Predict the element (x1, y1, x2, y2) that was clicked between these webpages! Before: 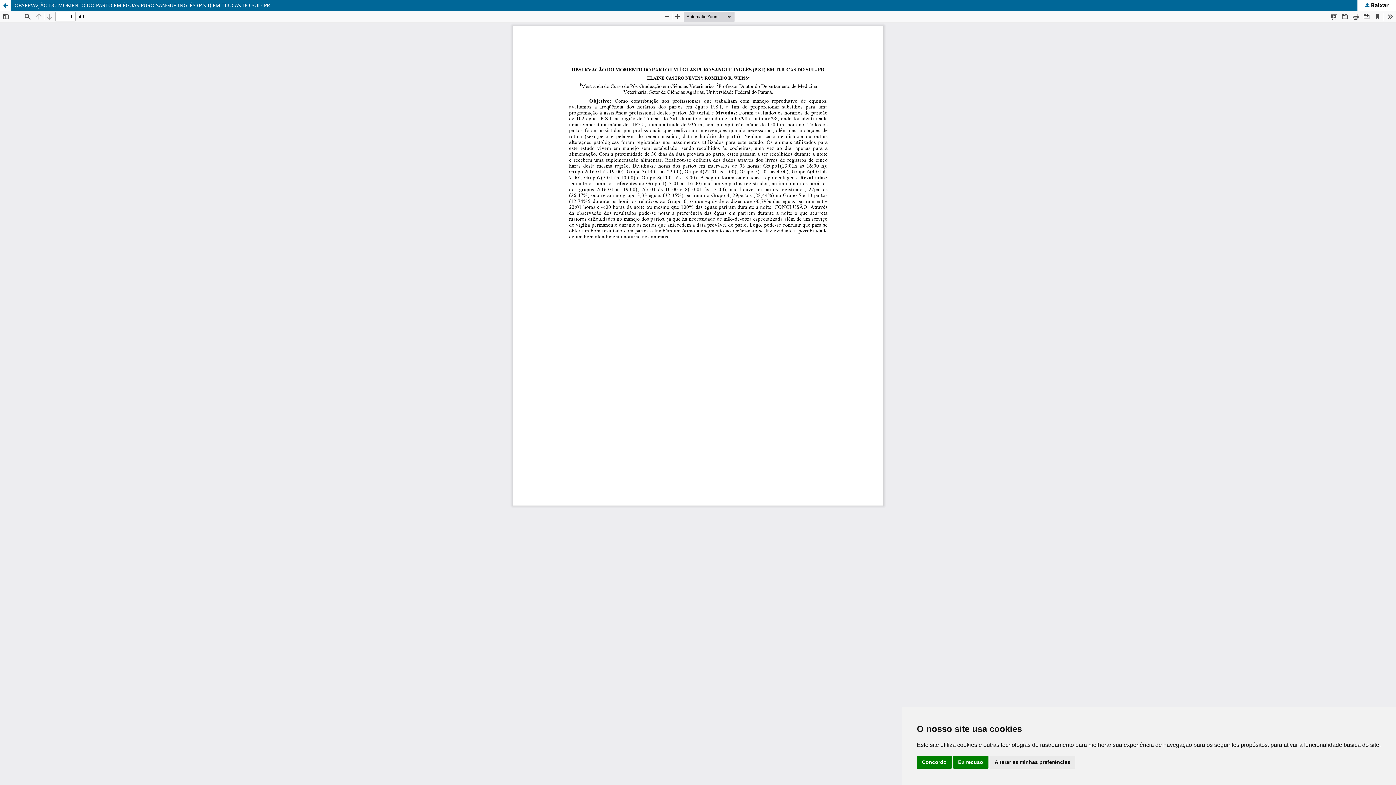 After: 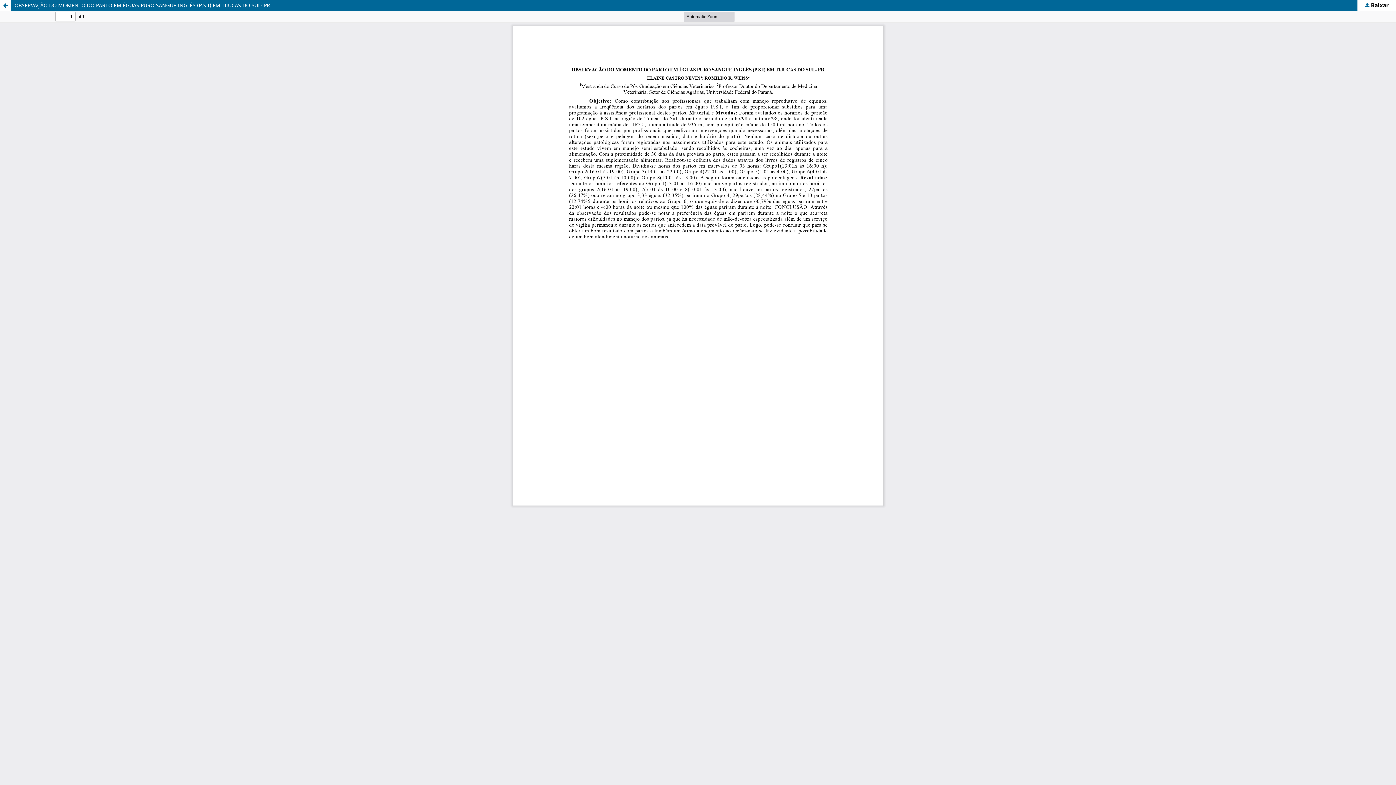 Action: bbox: (953, 756, 988, 768) label: Eu recuso